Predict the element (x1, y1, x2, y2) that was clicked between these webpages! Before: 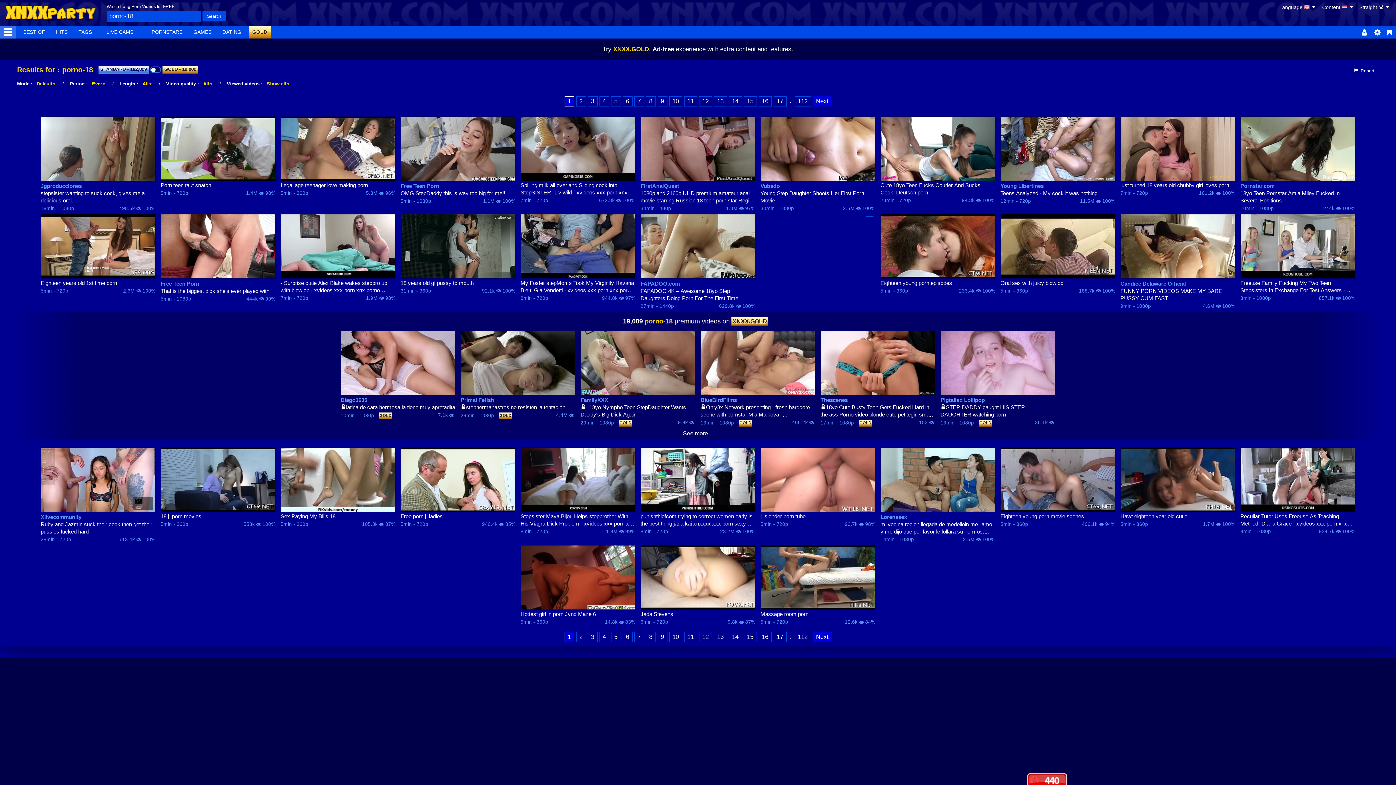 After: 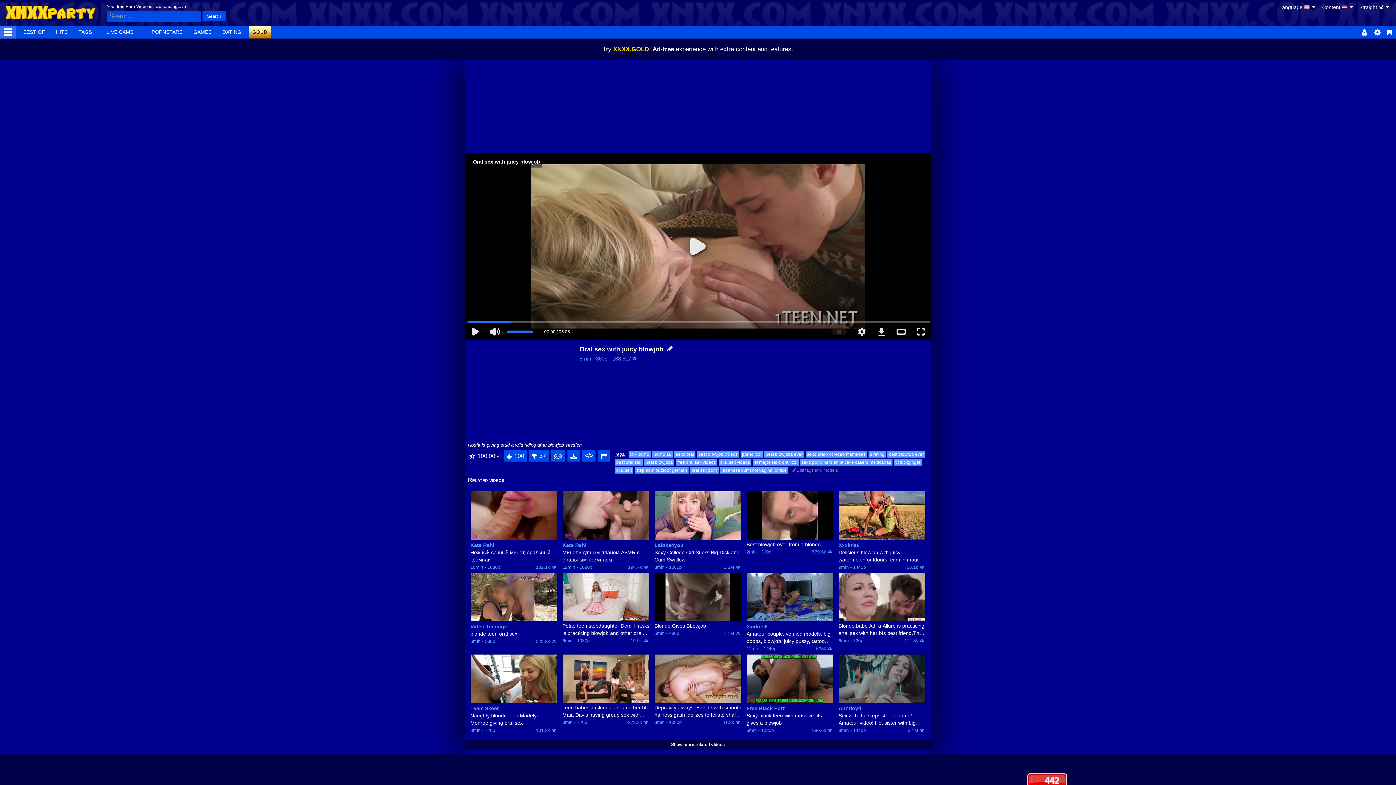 Action: bbox: (1000, 214, 1115, 278)